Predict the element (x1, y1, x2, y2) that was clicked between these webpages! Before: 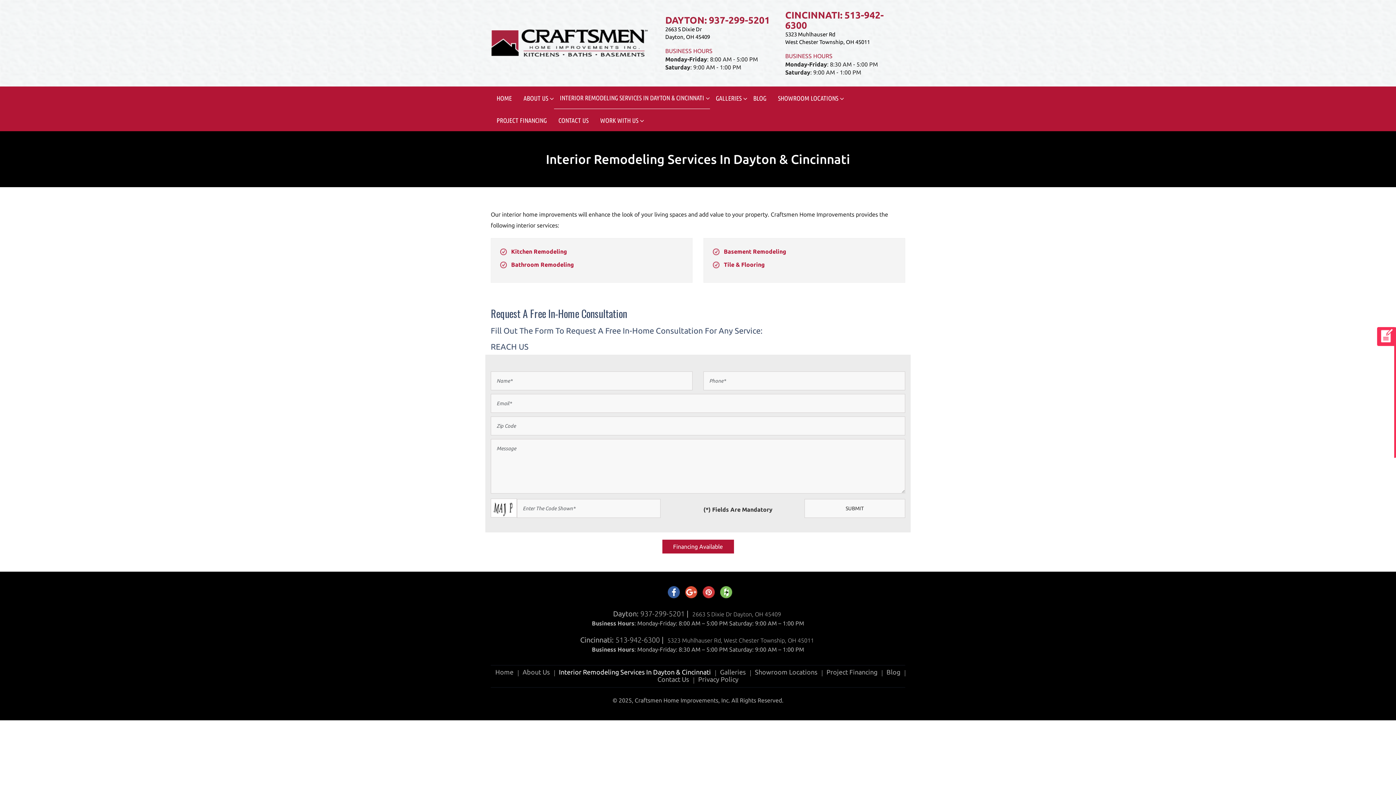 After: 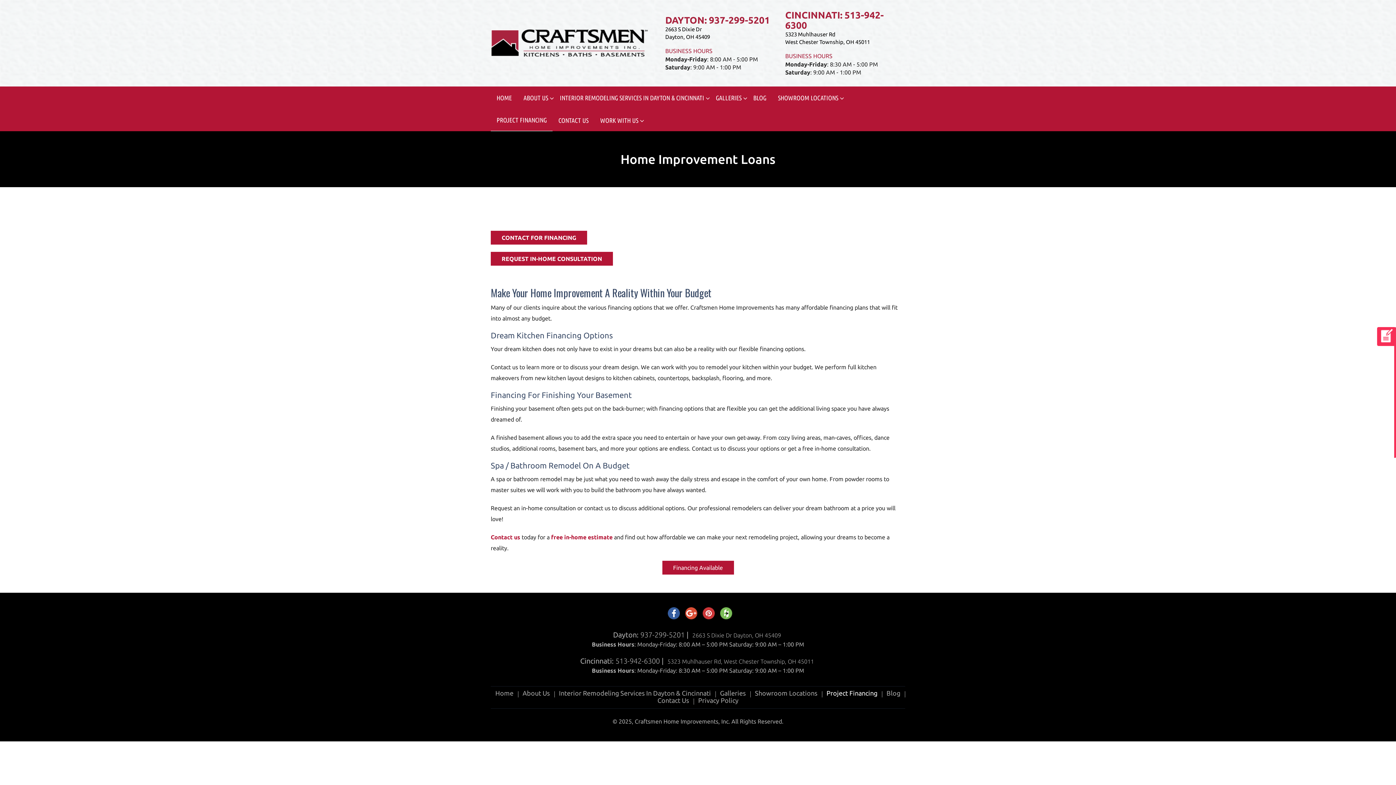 Action: label: PROJECT FINANCING bbox: (490, 109, 552, 131)